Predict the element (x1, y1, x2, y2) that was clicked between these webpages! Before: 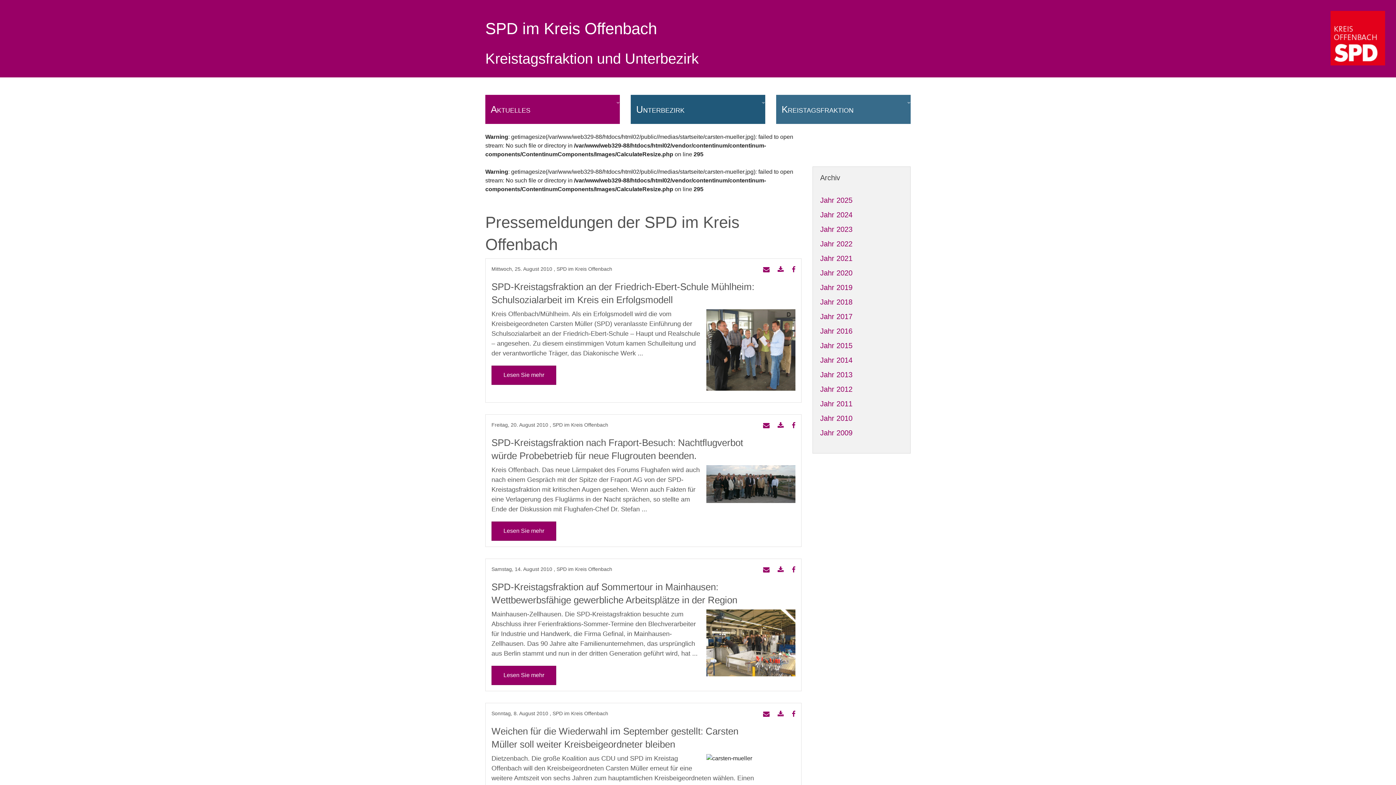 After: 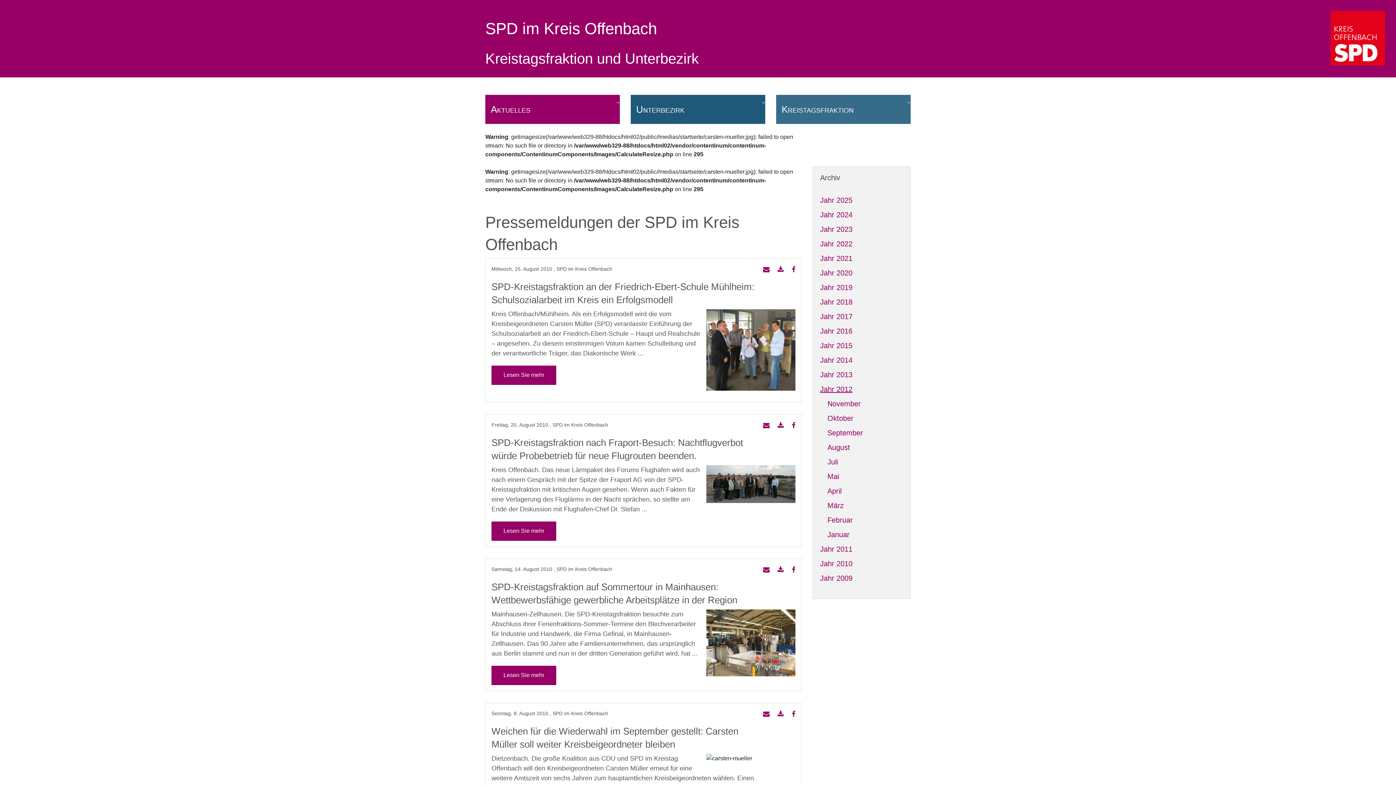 Action: bbox: (820, 385, 852, 393) label: Jahr 2012